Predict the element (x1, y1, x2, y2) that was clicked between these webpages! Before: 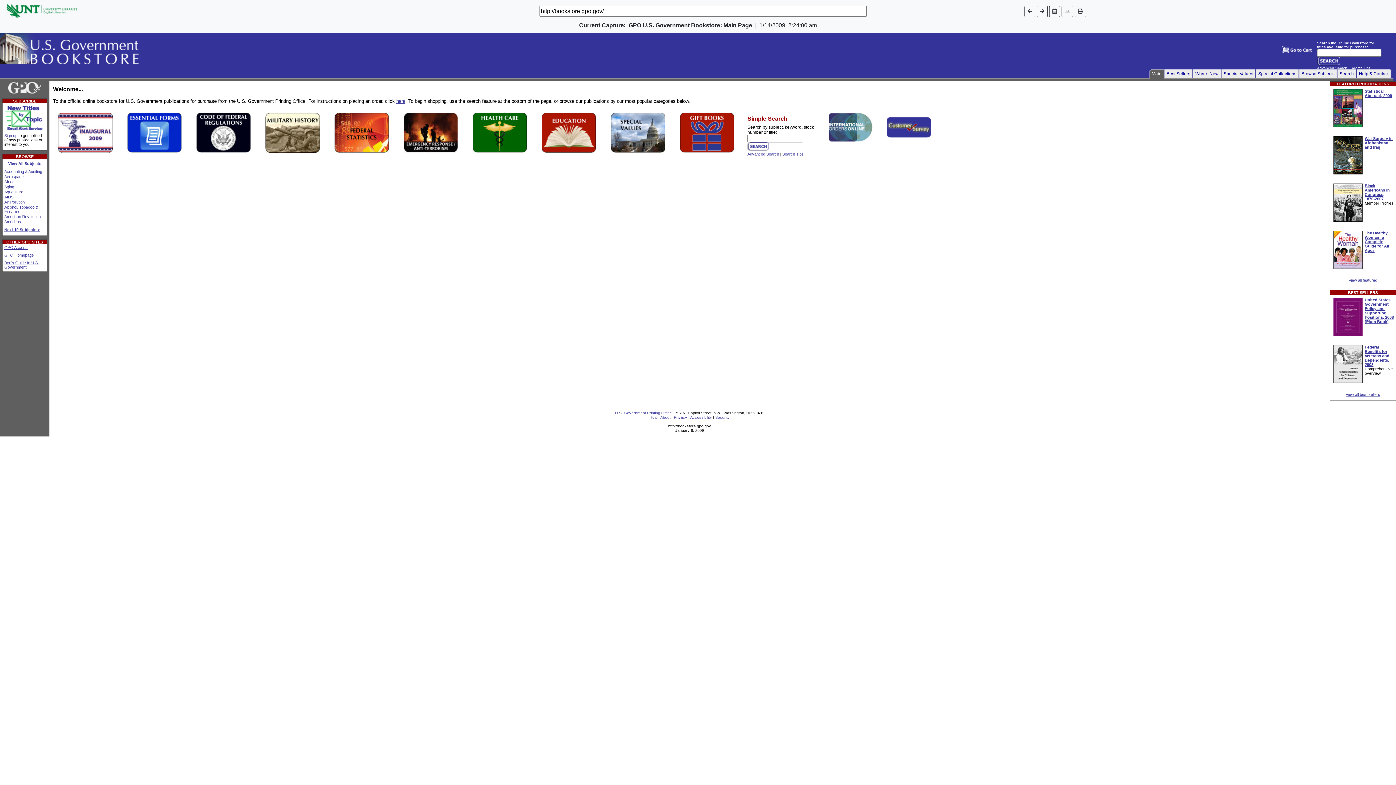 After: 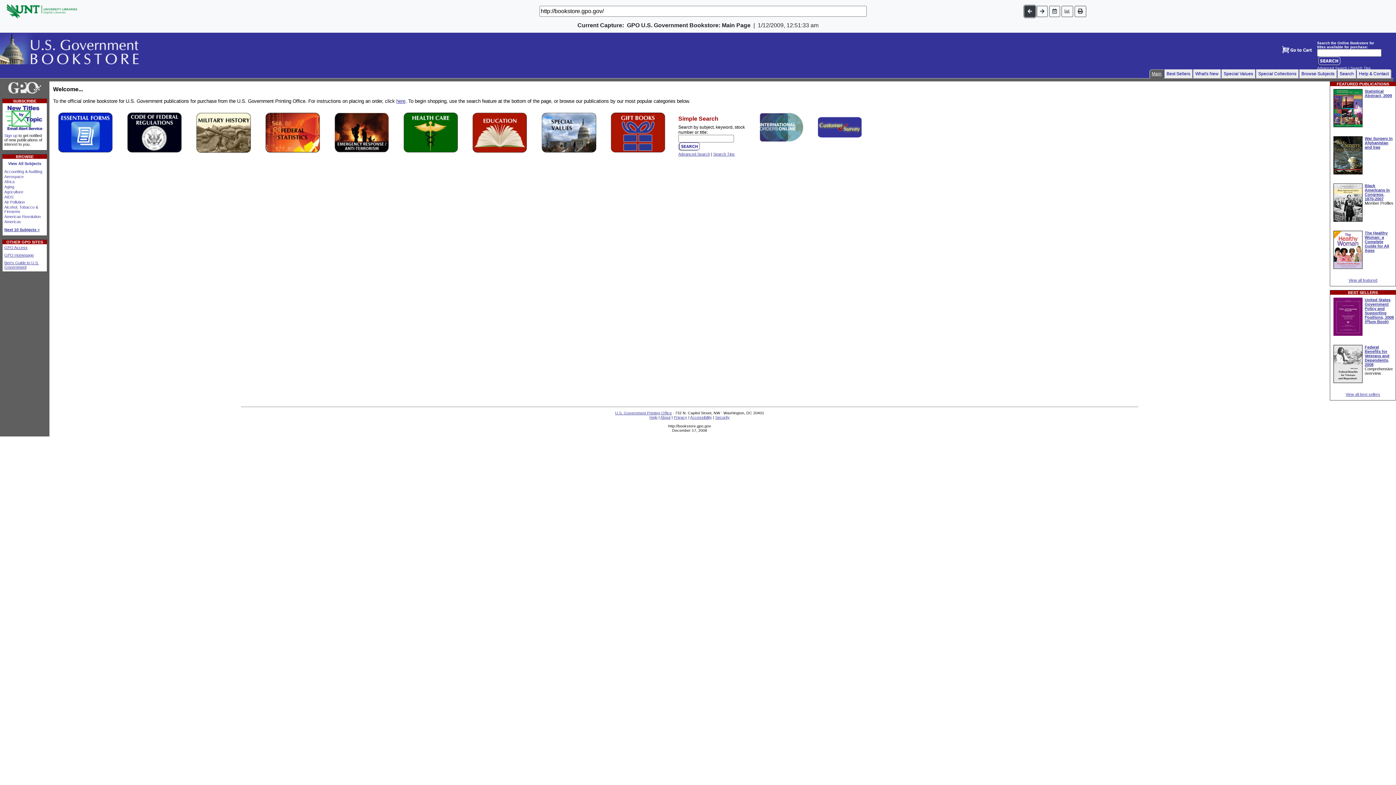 Action: bbox: (1024, 5, 1035, 16)